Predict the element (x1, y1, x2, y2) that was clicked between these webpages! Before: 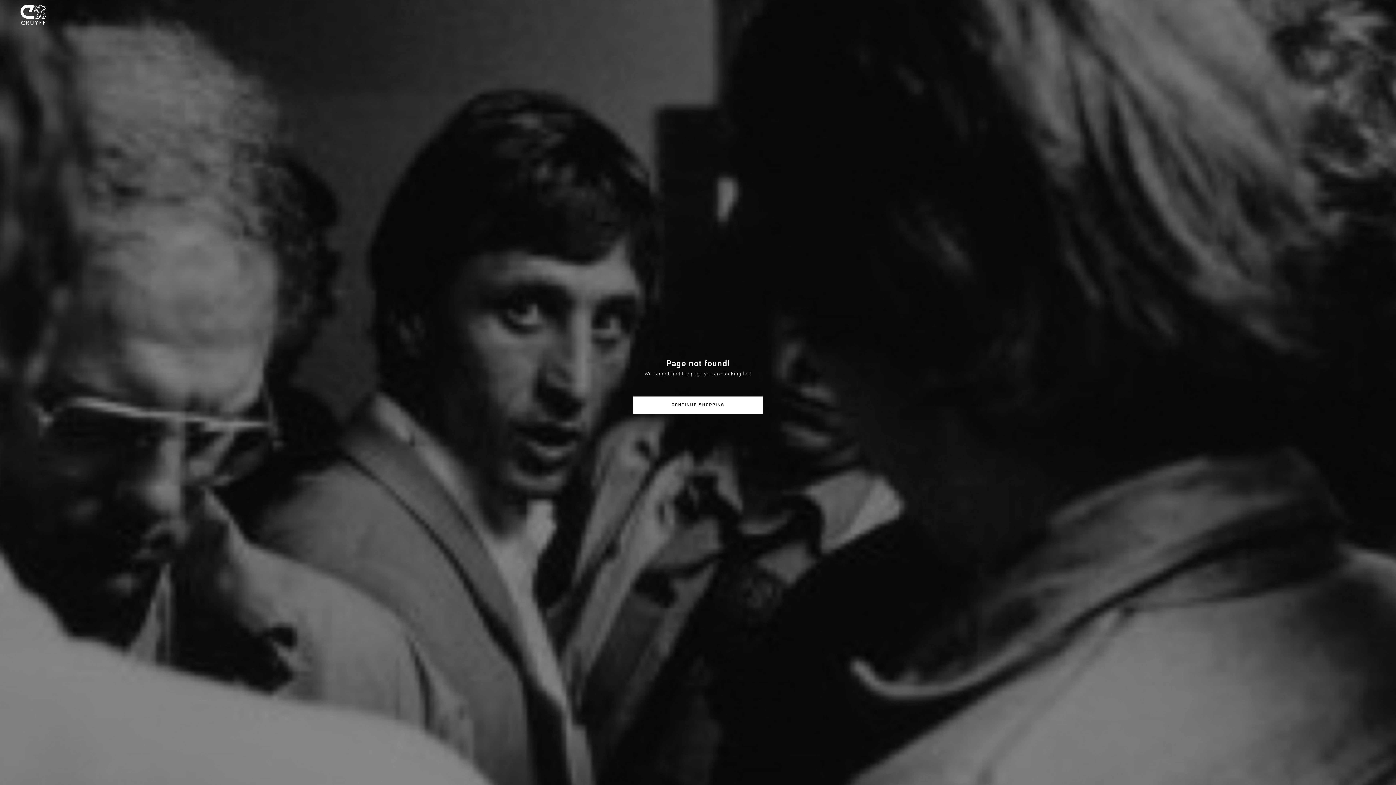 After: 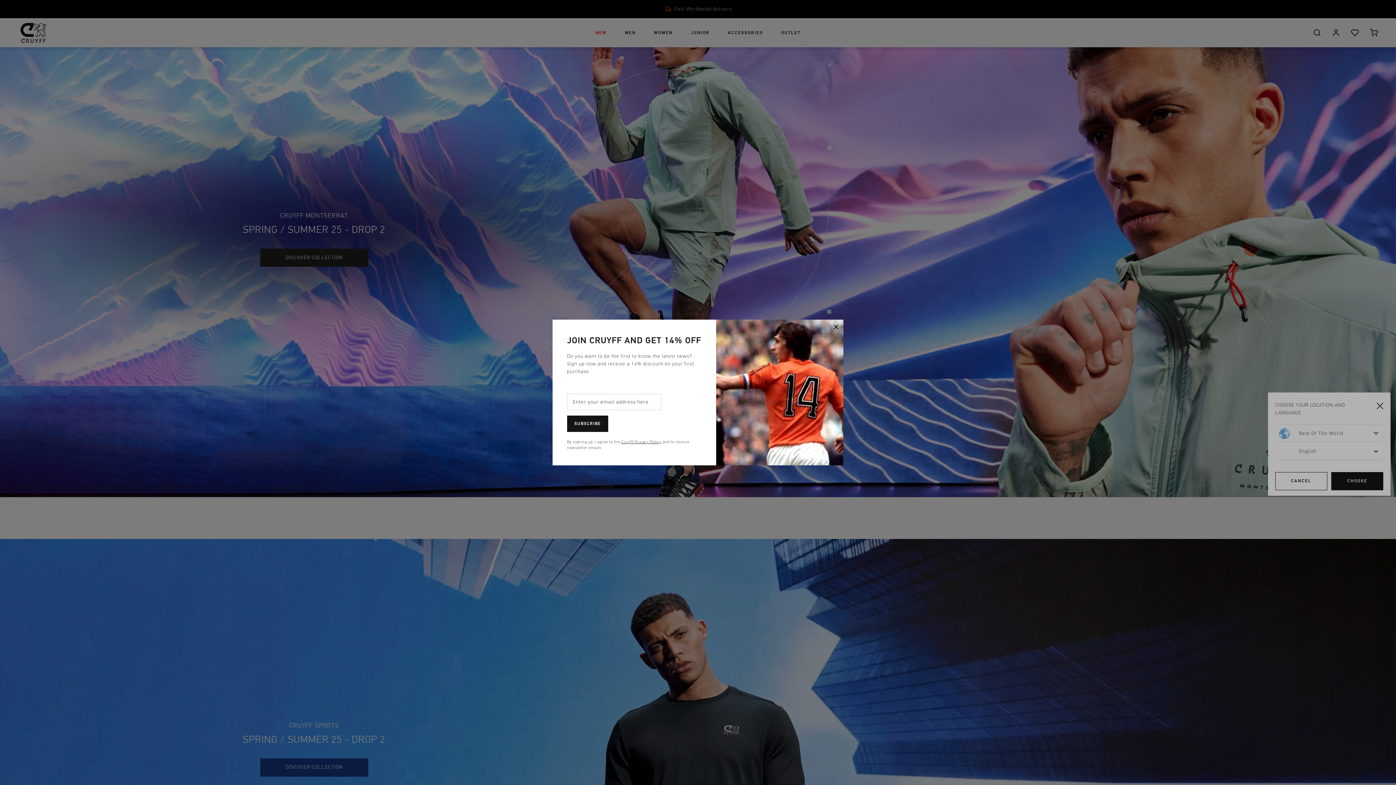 Action: bbox: (12, 2, 54, 29)